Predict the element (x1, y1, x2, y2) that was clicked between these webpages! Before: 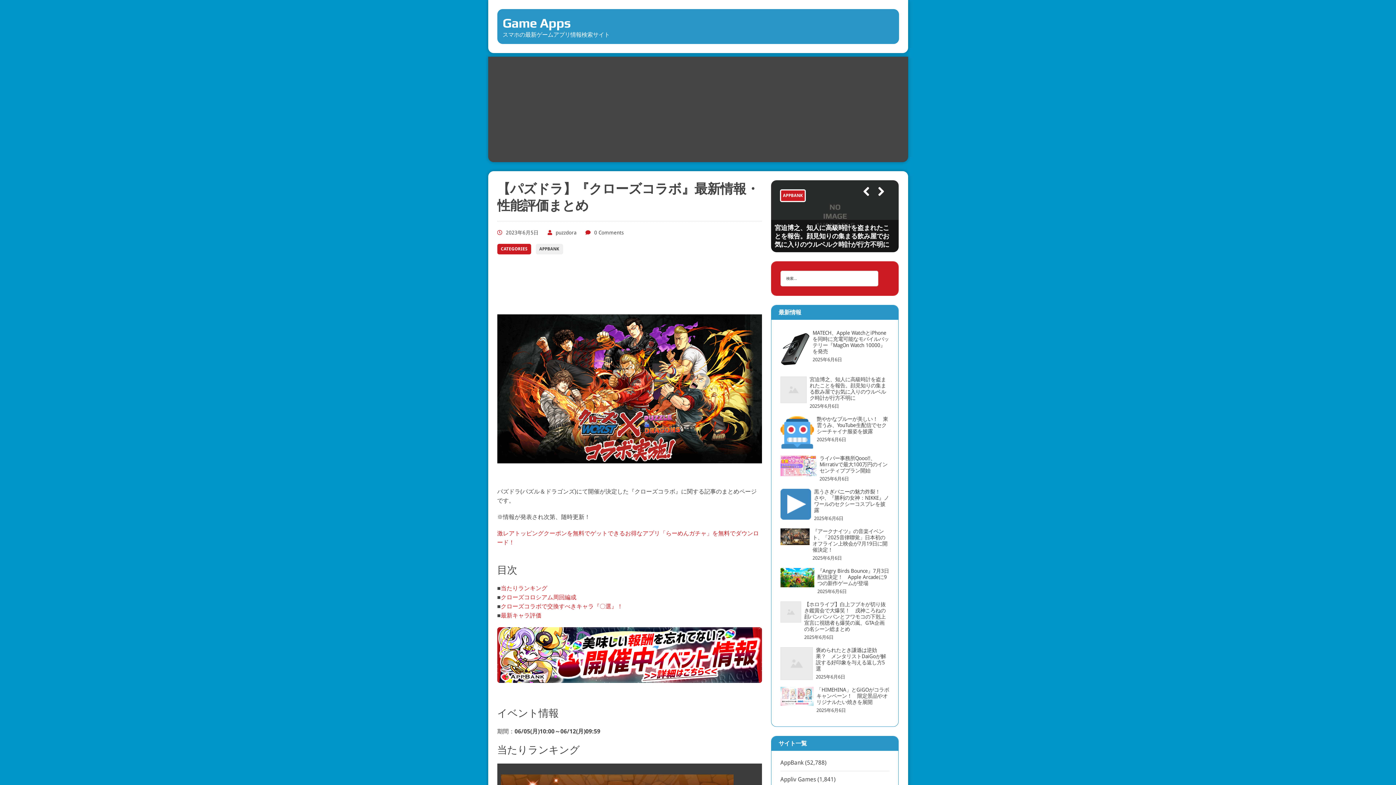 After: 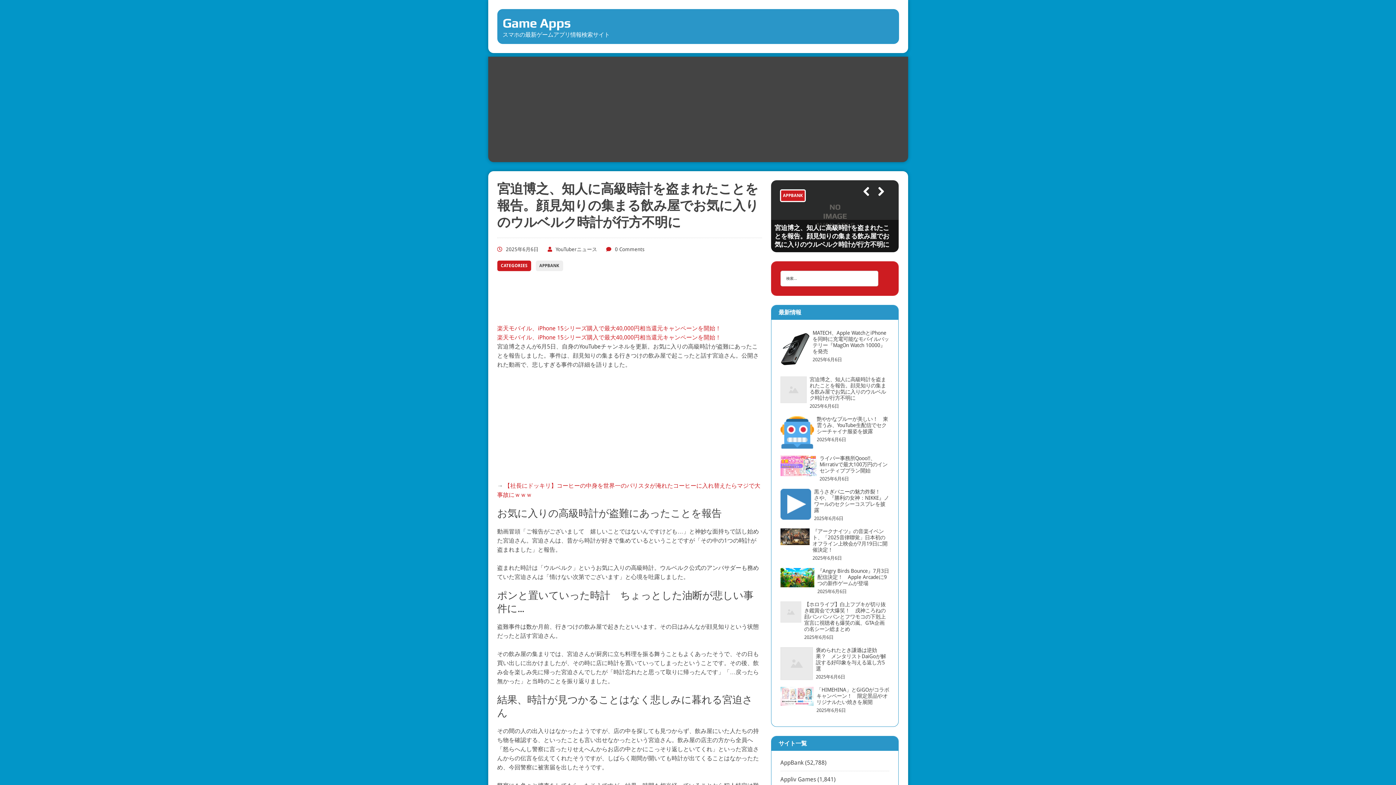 Action: label: 宮迫博之、知人に高級時計を盗まれたことを報告。顔見知りの集まる飲み屋でお気に入りのウルベルク時計が行方不明に
2025年6月6日 bbox: (780, 373, 889, 413)